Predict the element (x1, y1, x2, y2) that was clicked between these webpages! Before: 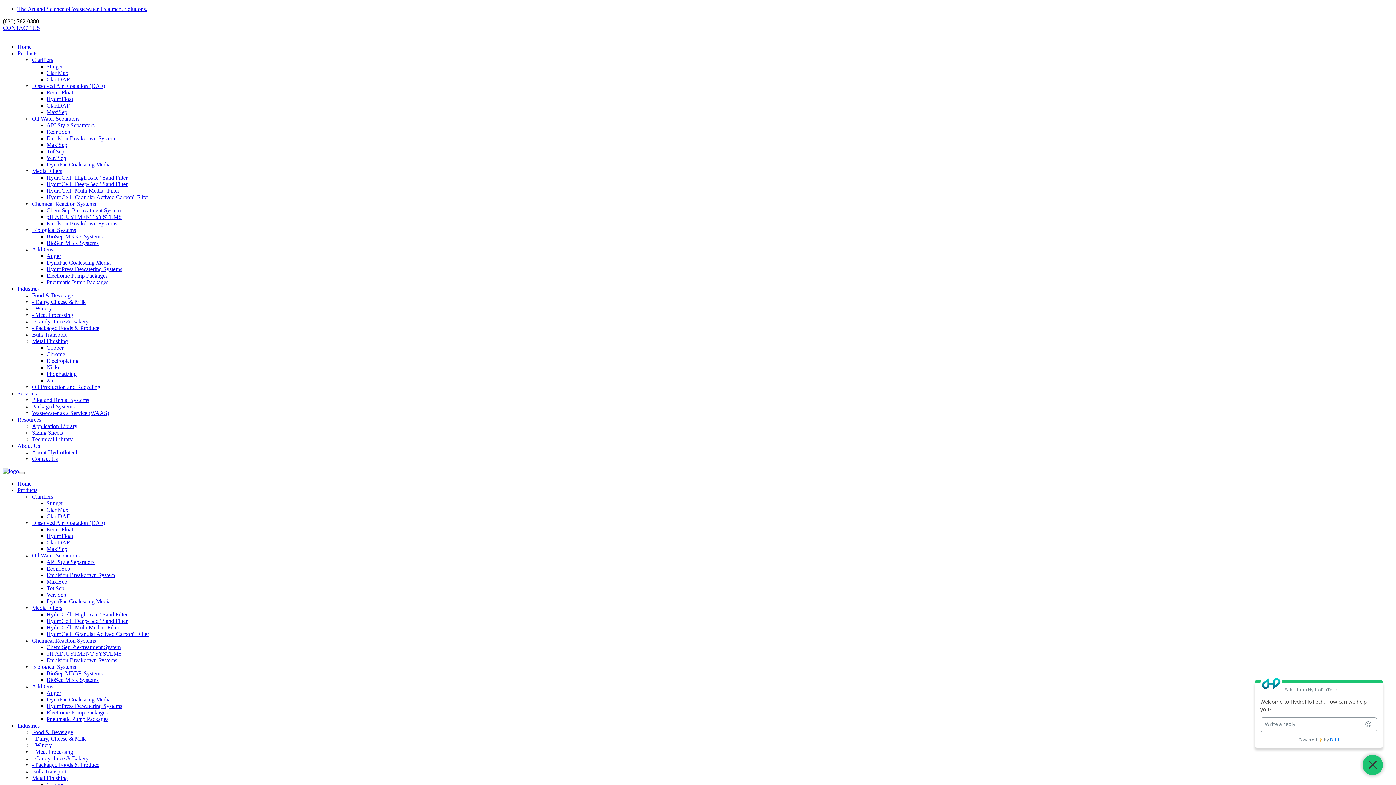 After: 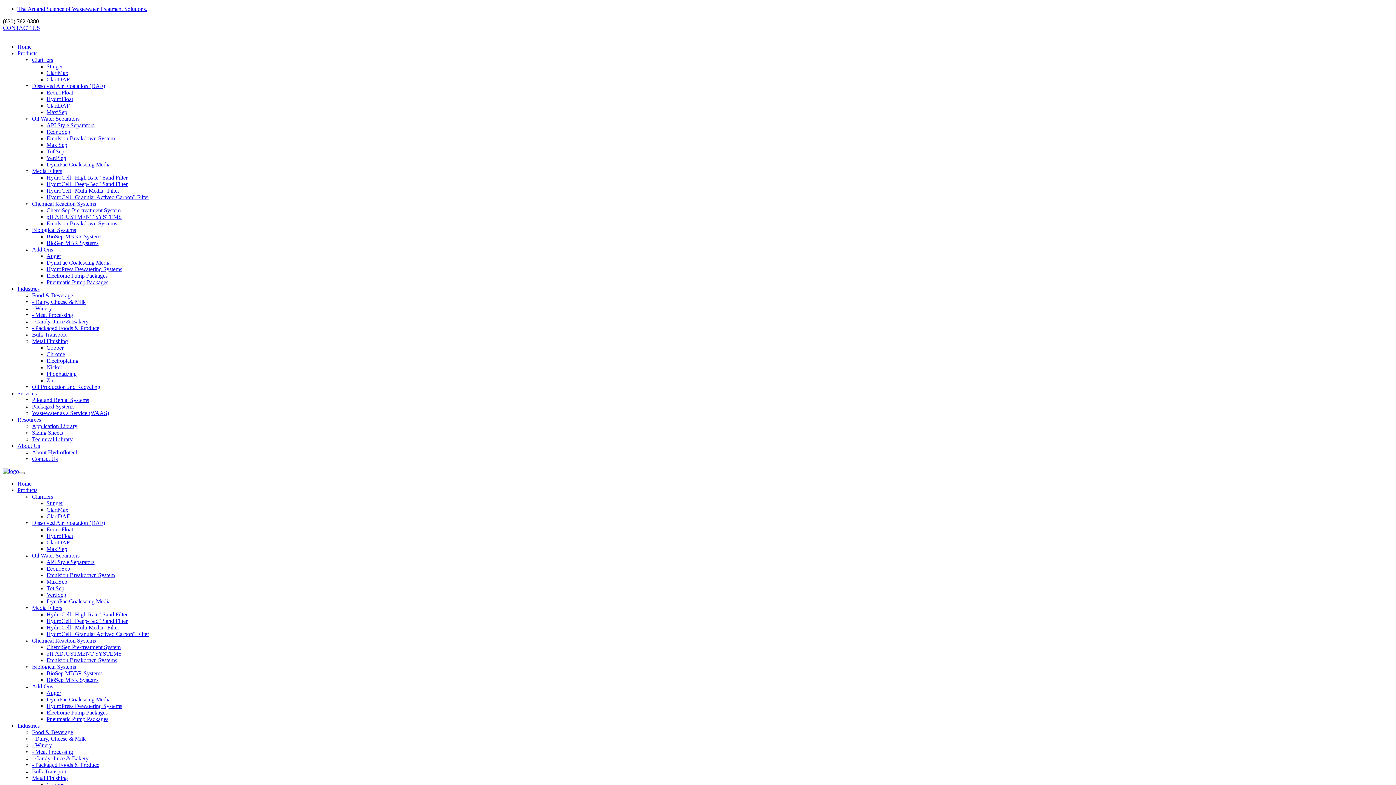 Action: bbox: (32, 115, 79, 121) label: Oil Water Separators